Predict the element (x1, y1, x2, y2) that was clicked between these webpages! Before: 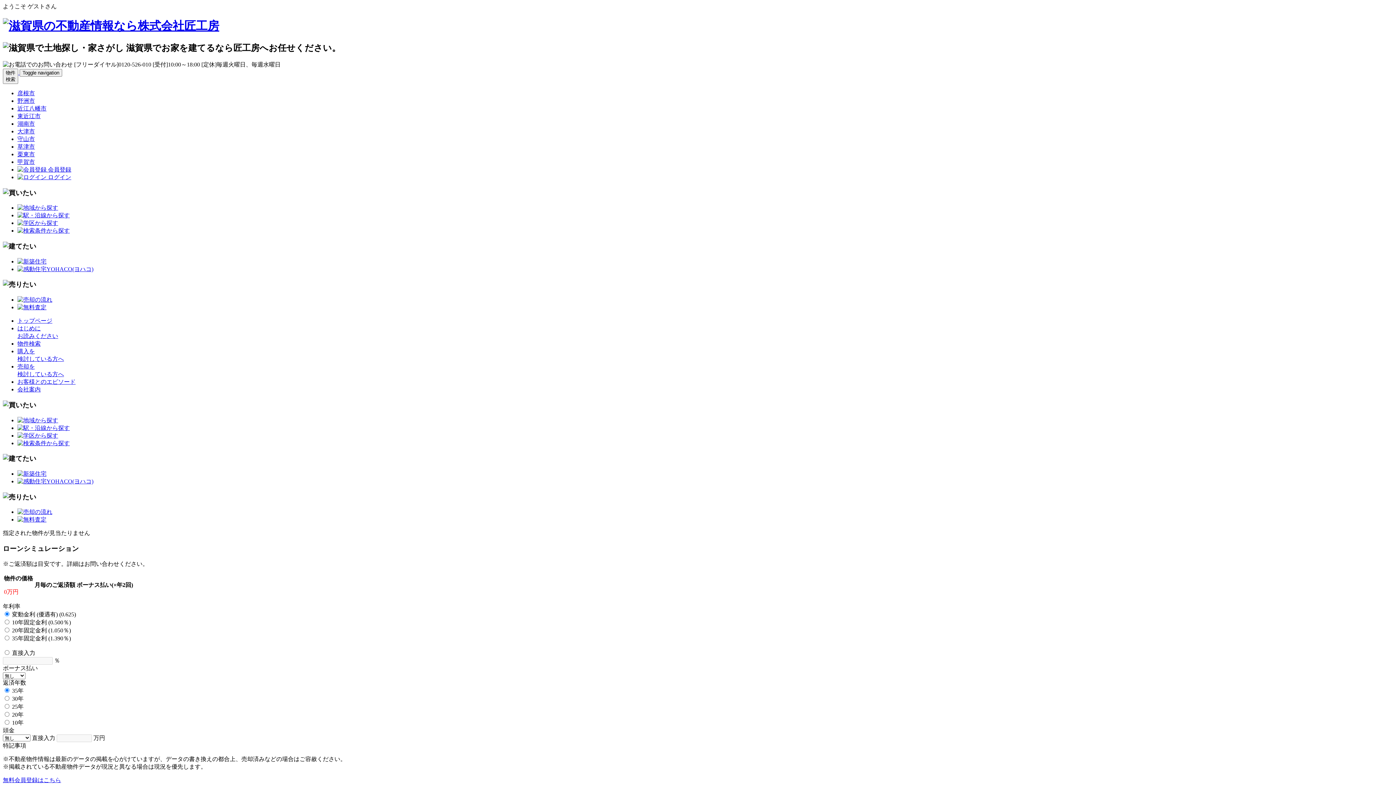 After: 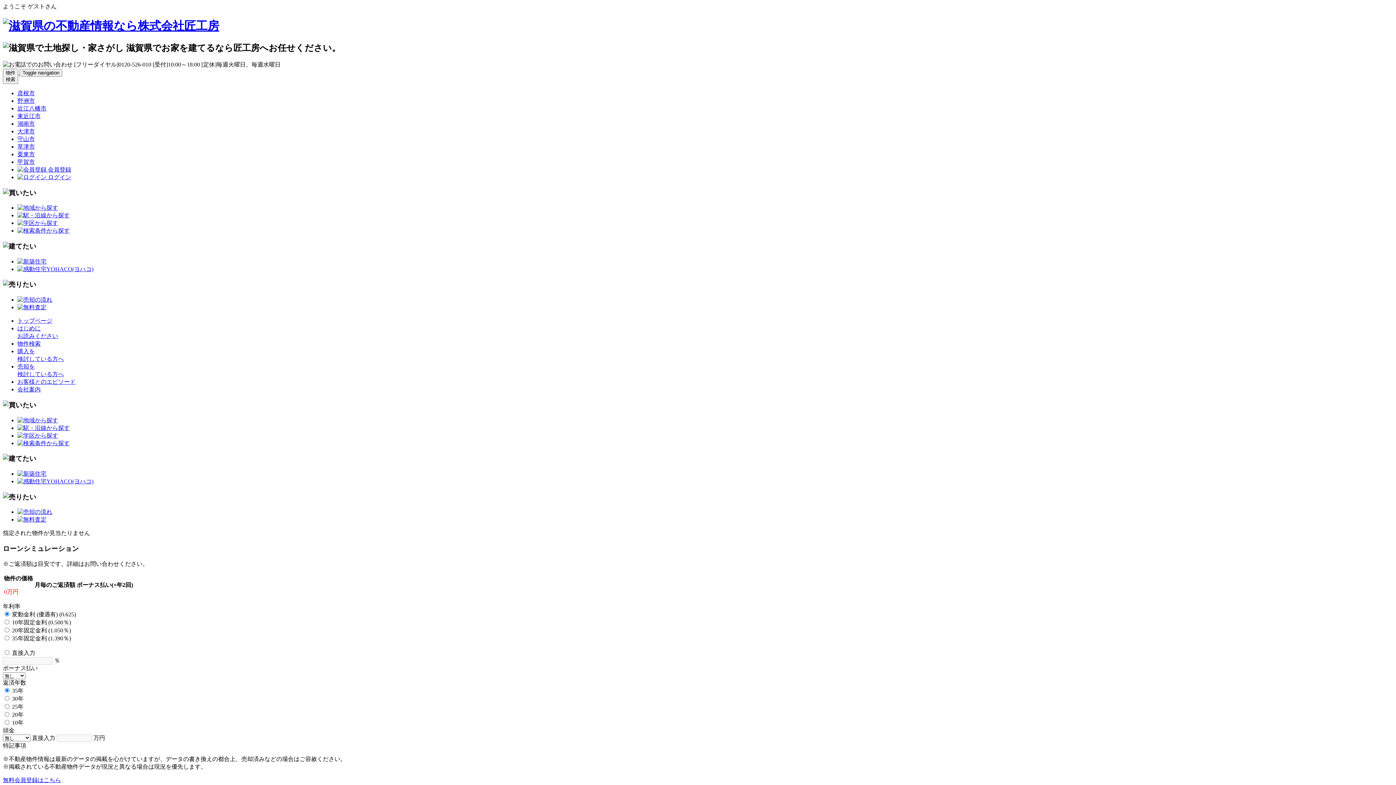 Action: bbox: (17, 478, 93, 484)